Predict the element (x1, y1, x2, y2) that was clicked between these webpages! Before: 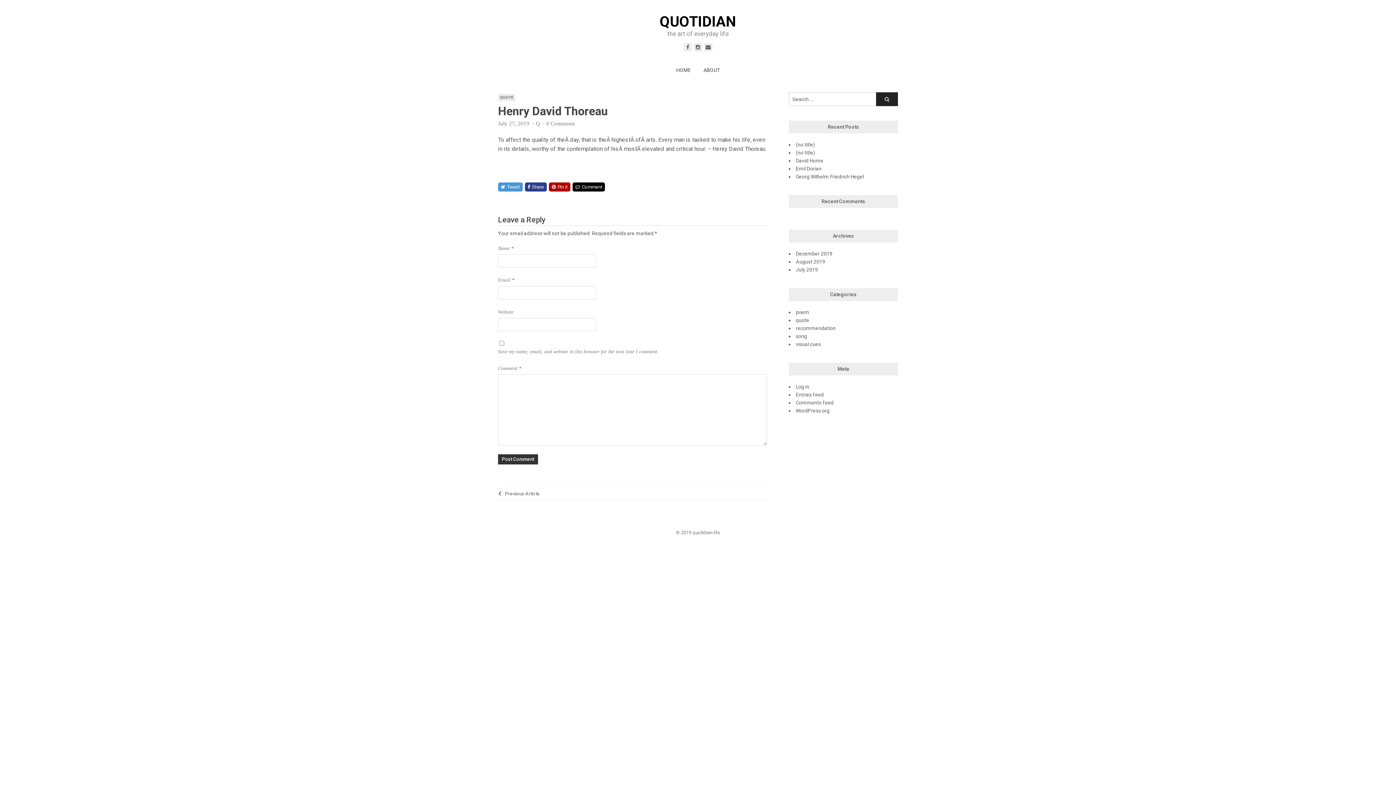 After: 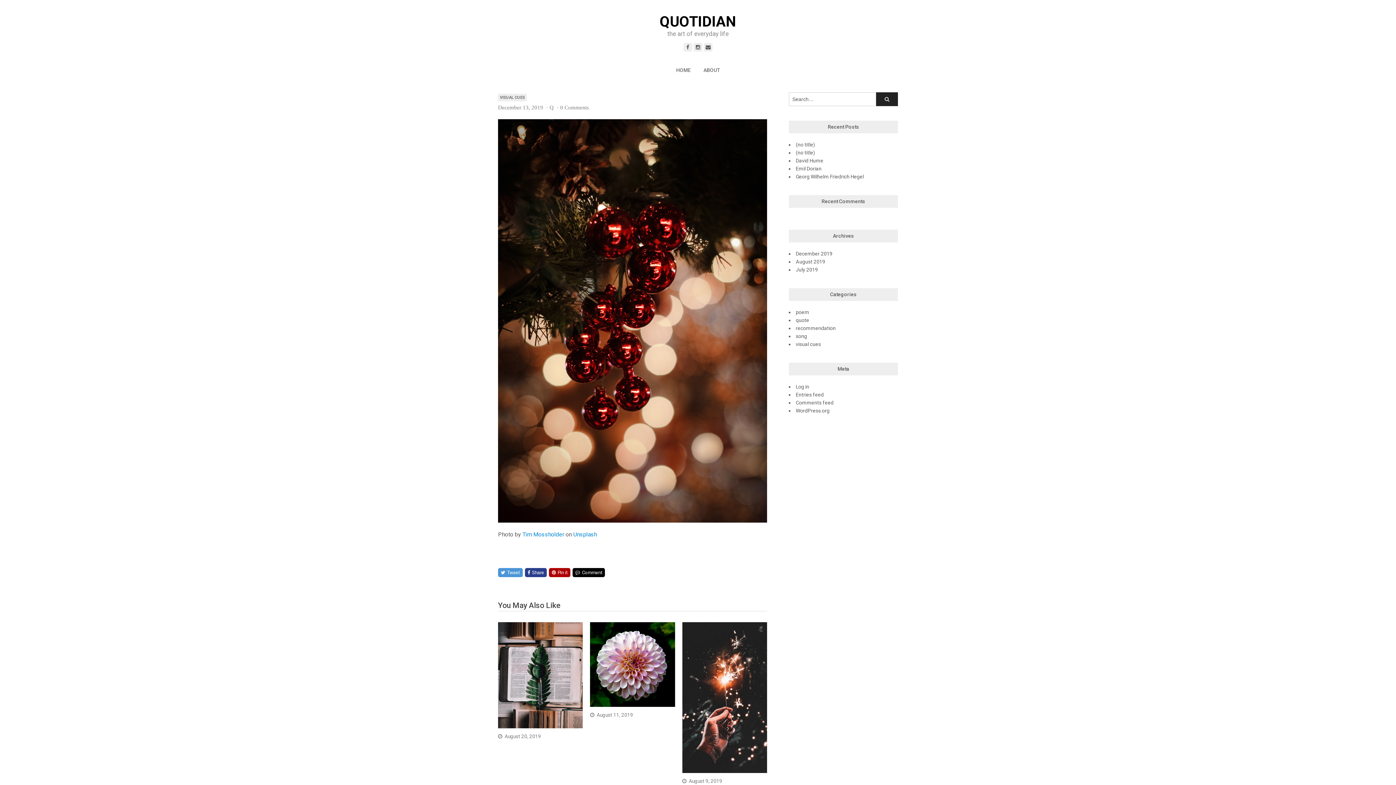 Action: bbox: (796, 141, 815, 147) label: (no title)